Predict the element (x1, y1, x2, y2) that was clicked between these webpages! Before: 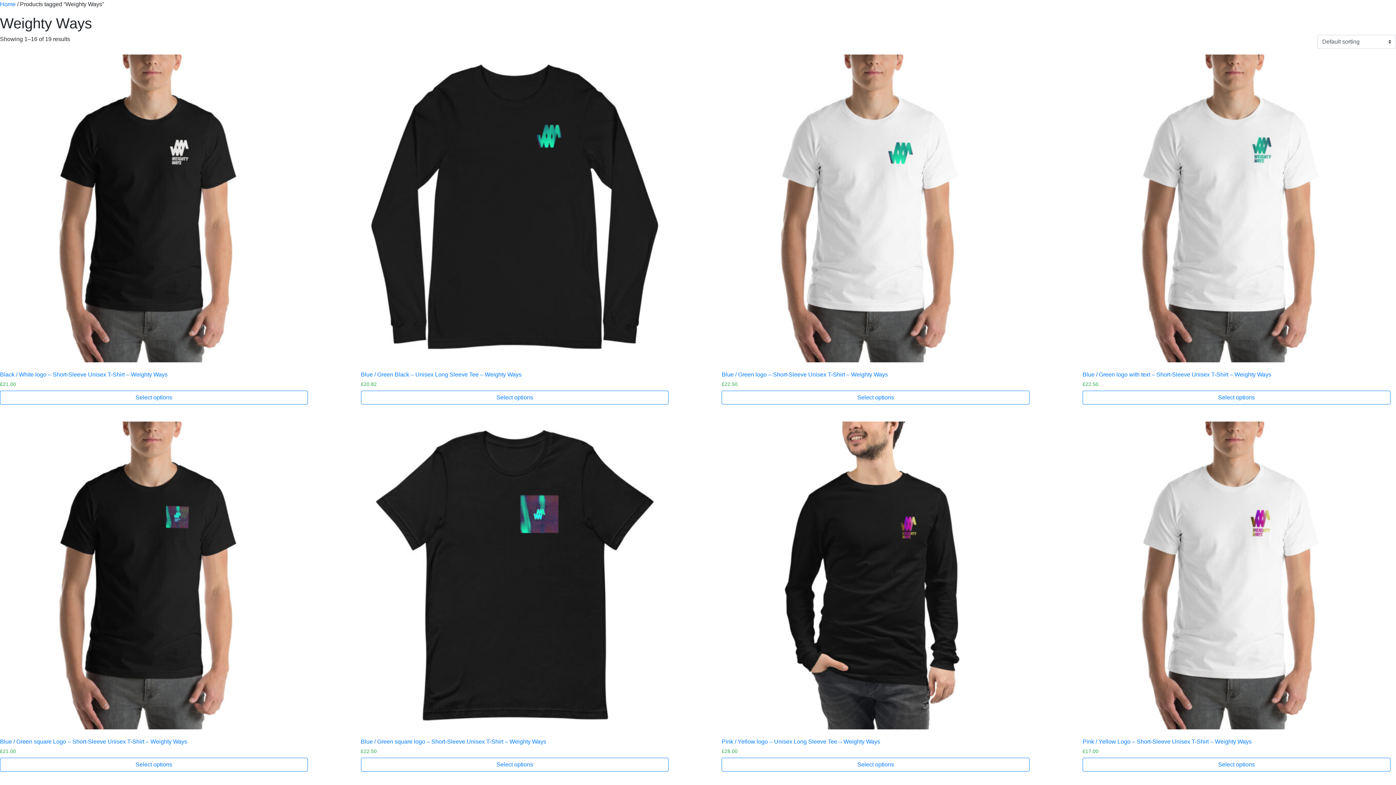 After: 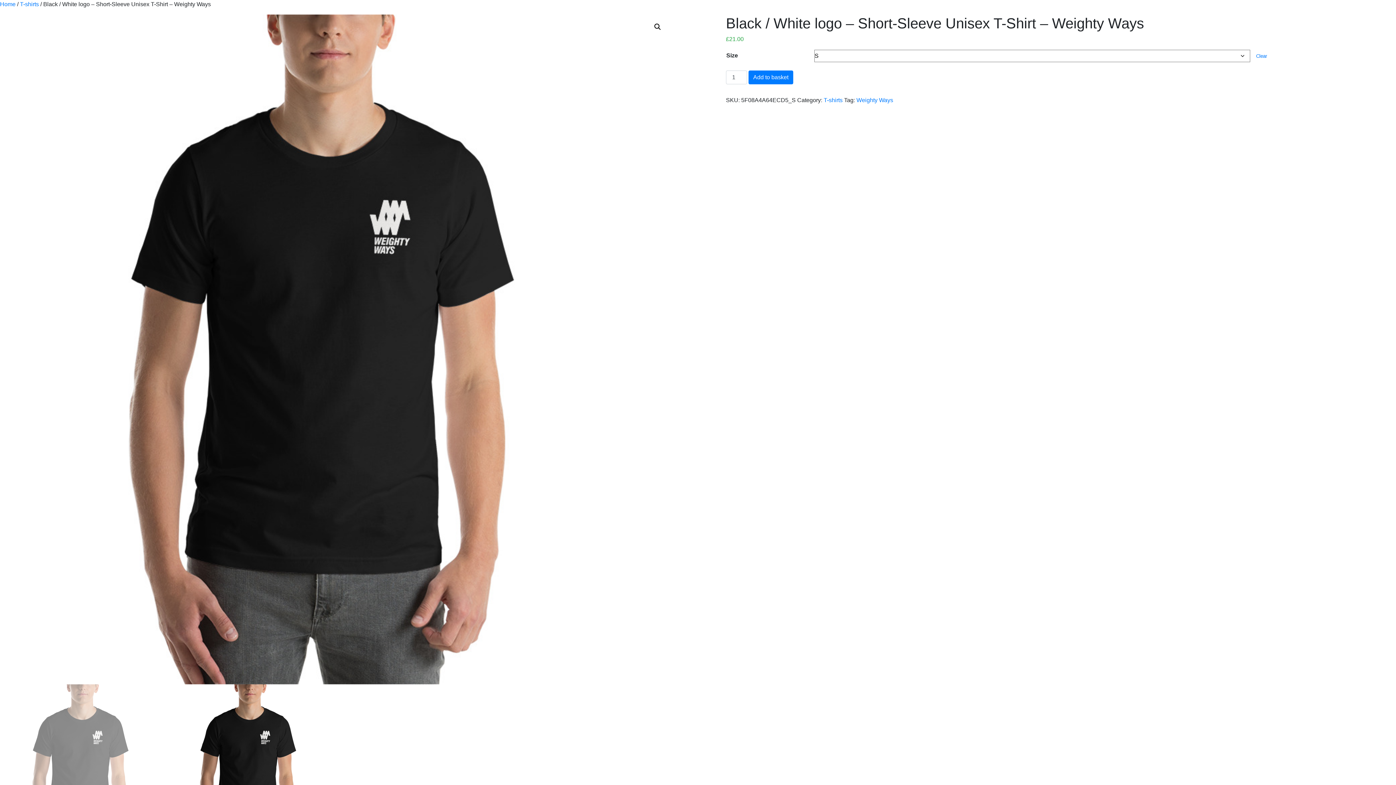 Action: bbox: (0, 54, 307, 388) label: Black / White logo – Short-Sleeve Unisex T-Shirt – Weighty Ways
£21.00